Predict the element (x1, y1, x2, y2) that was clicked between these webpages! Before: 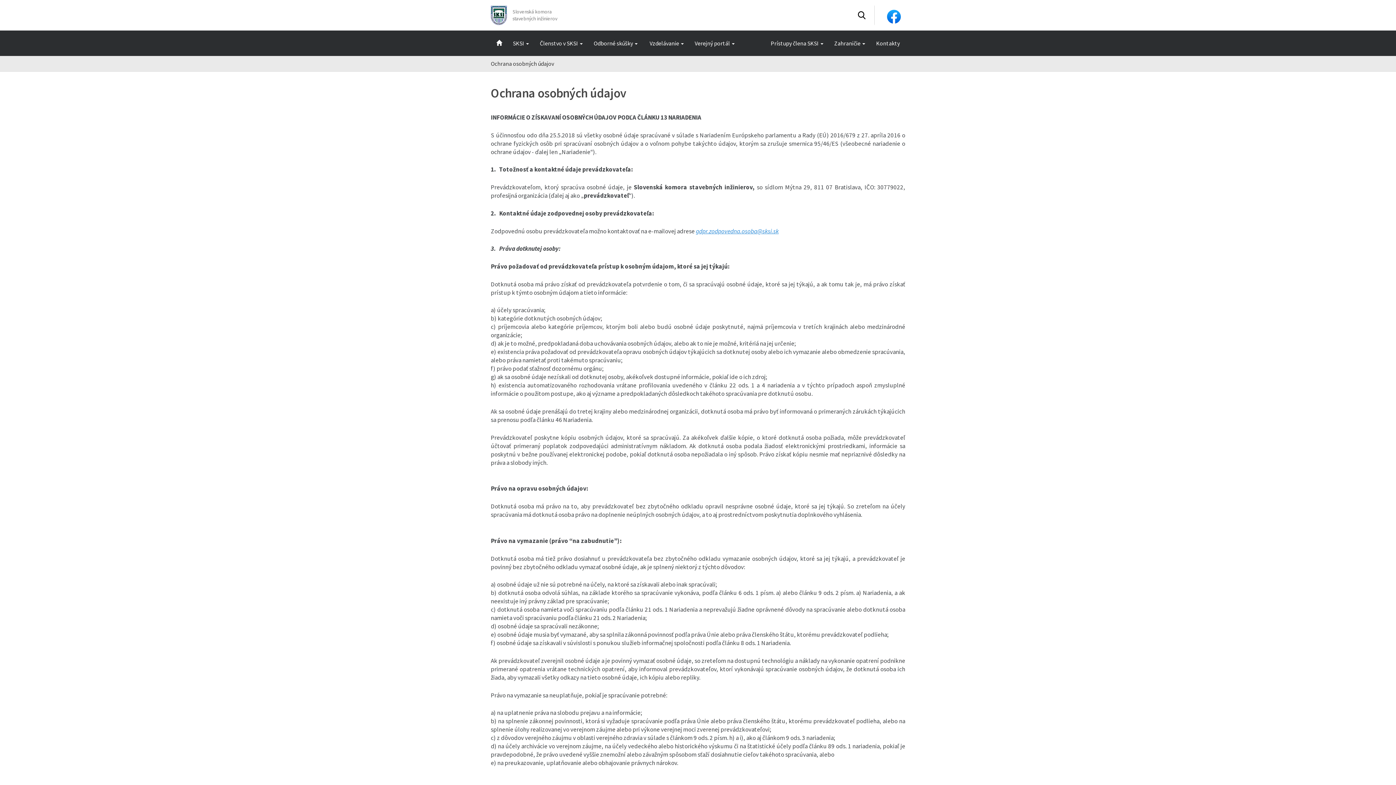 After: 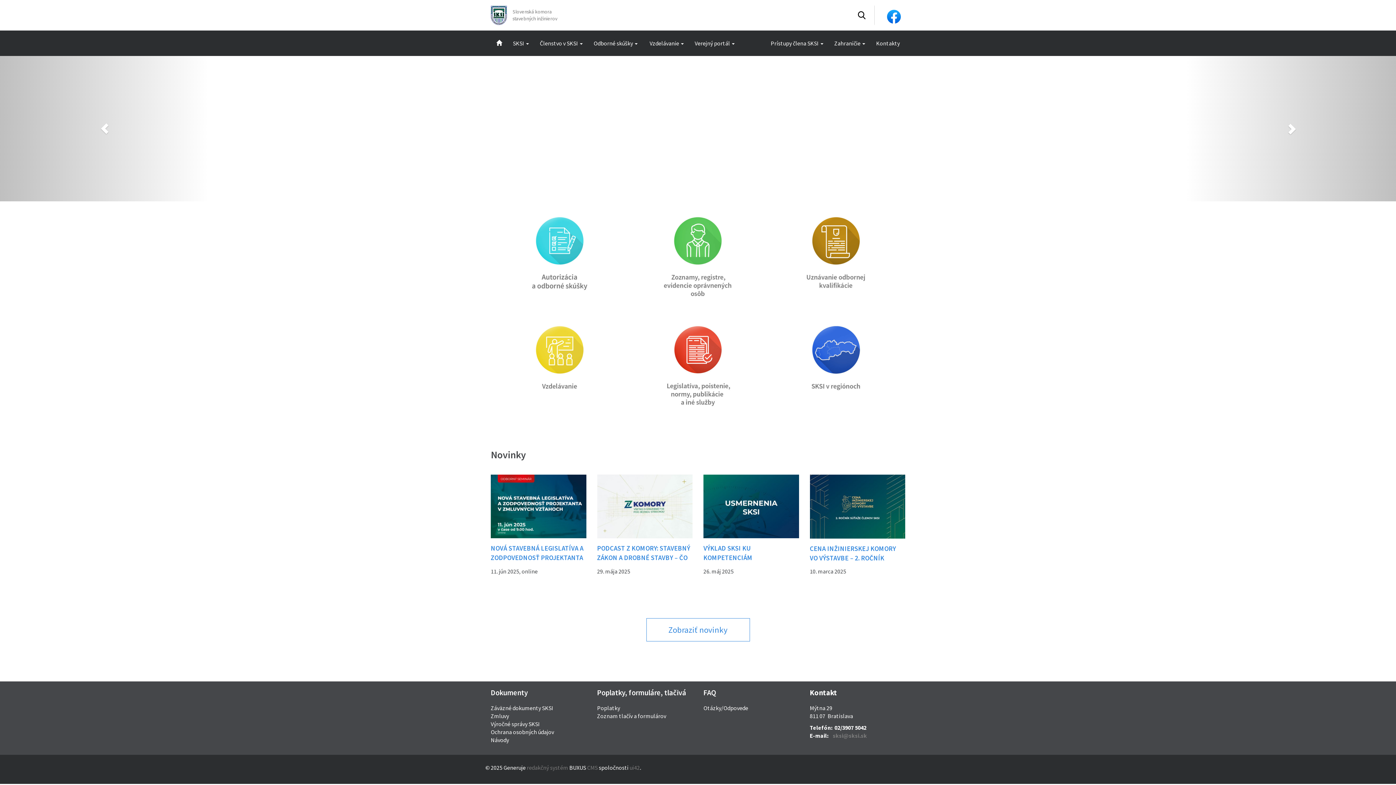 Action: bbox: (490, 10, 512, 18)